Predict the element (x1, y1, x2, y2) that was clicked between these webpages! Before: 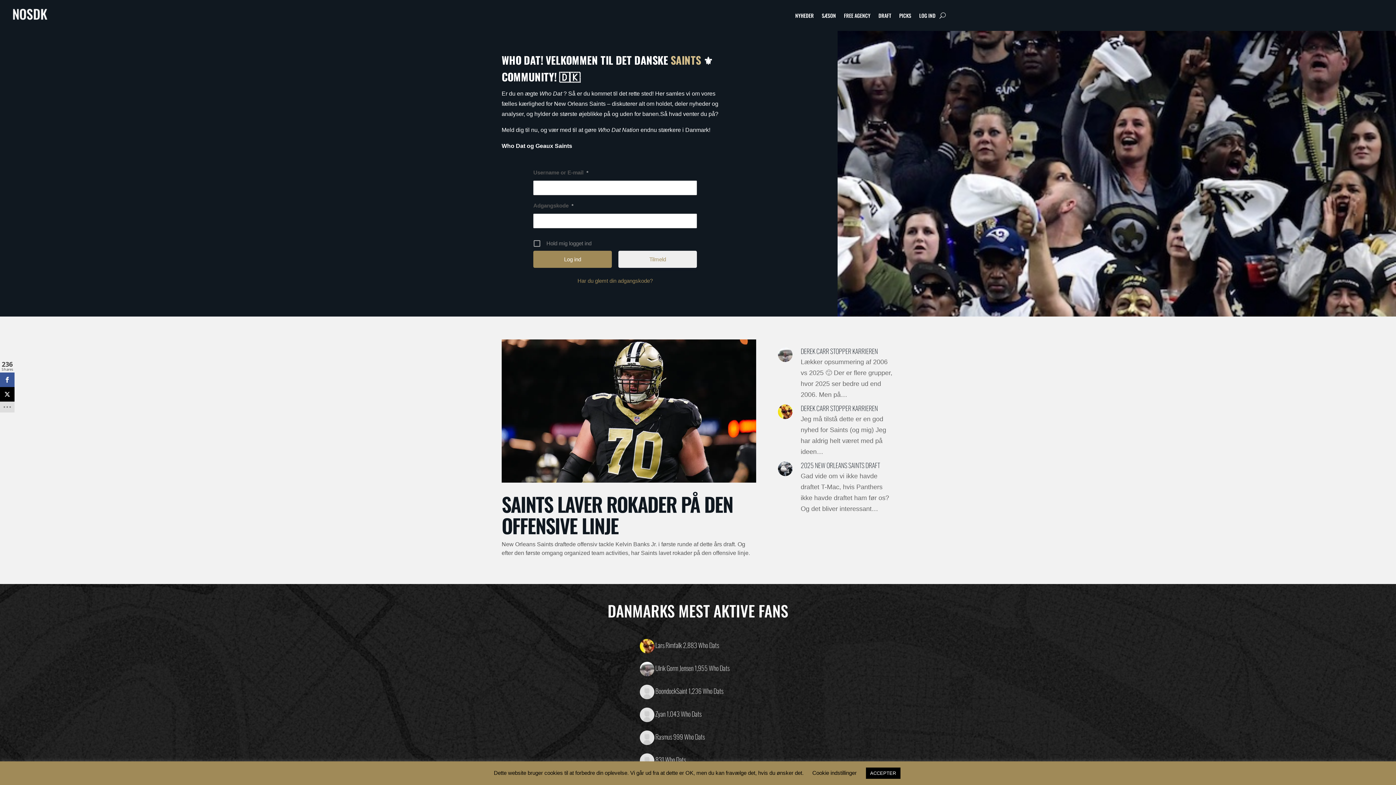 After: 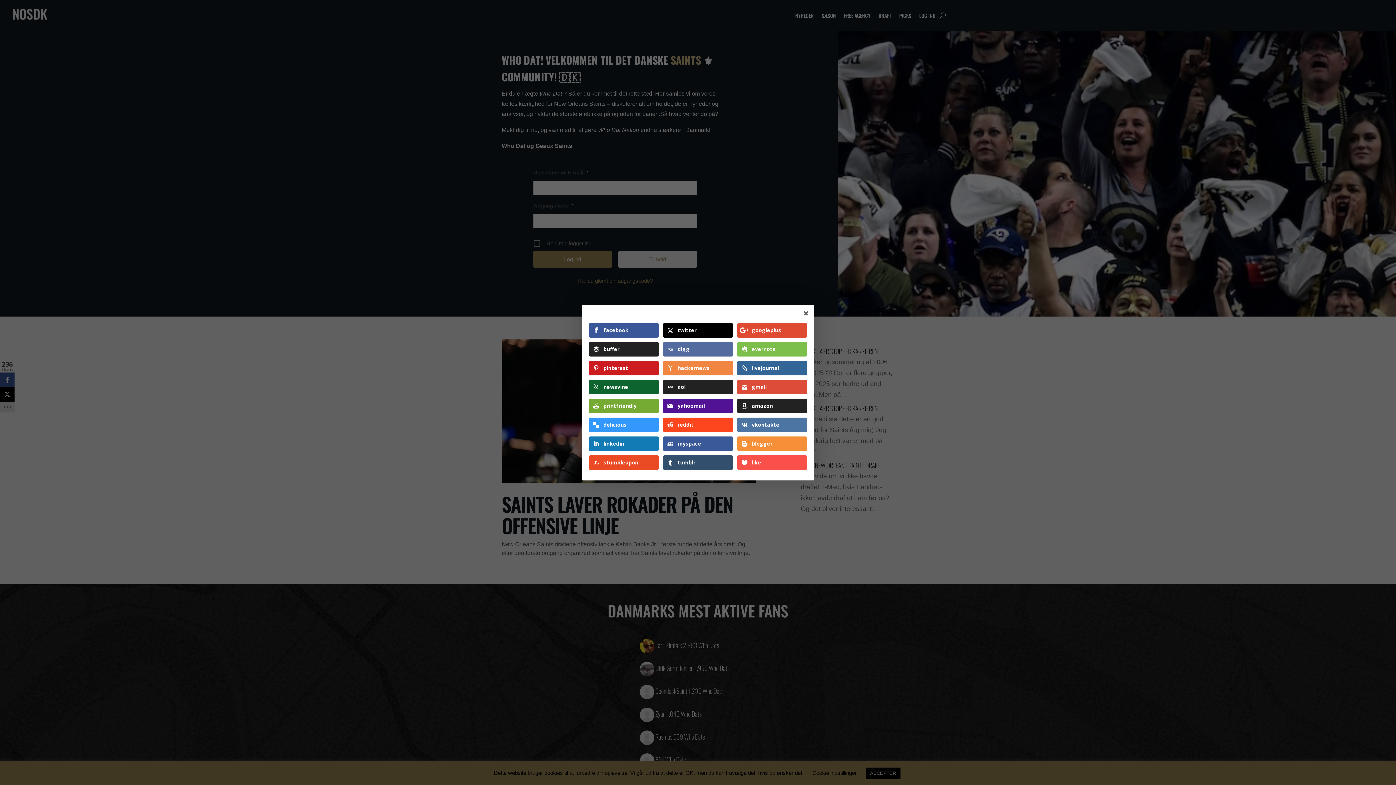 Action: bbox: (0, 401, 14, 412)